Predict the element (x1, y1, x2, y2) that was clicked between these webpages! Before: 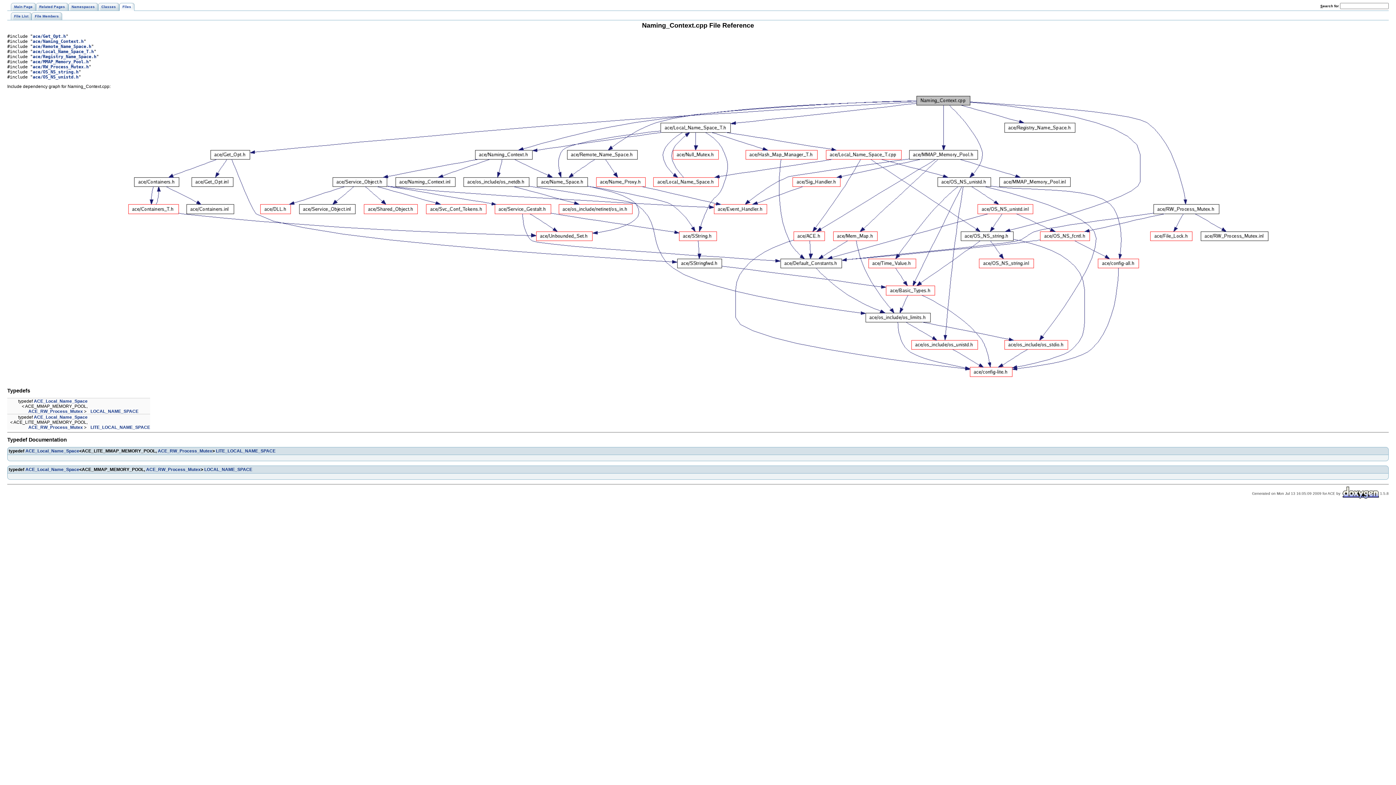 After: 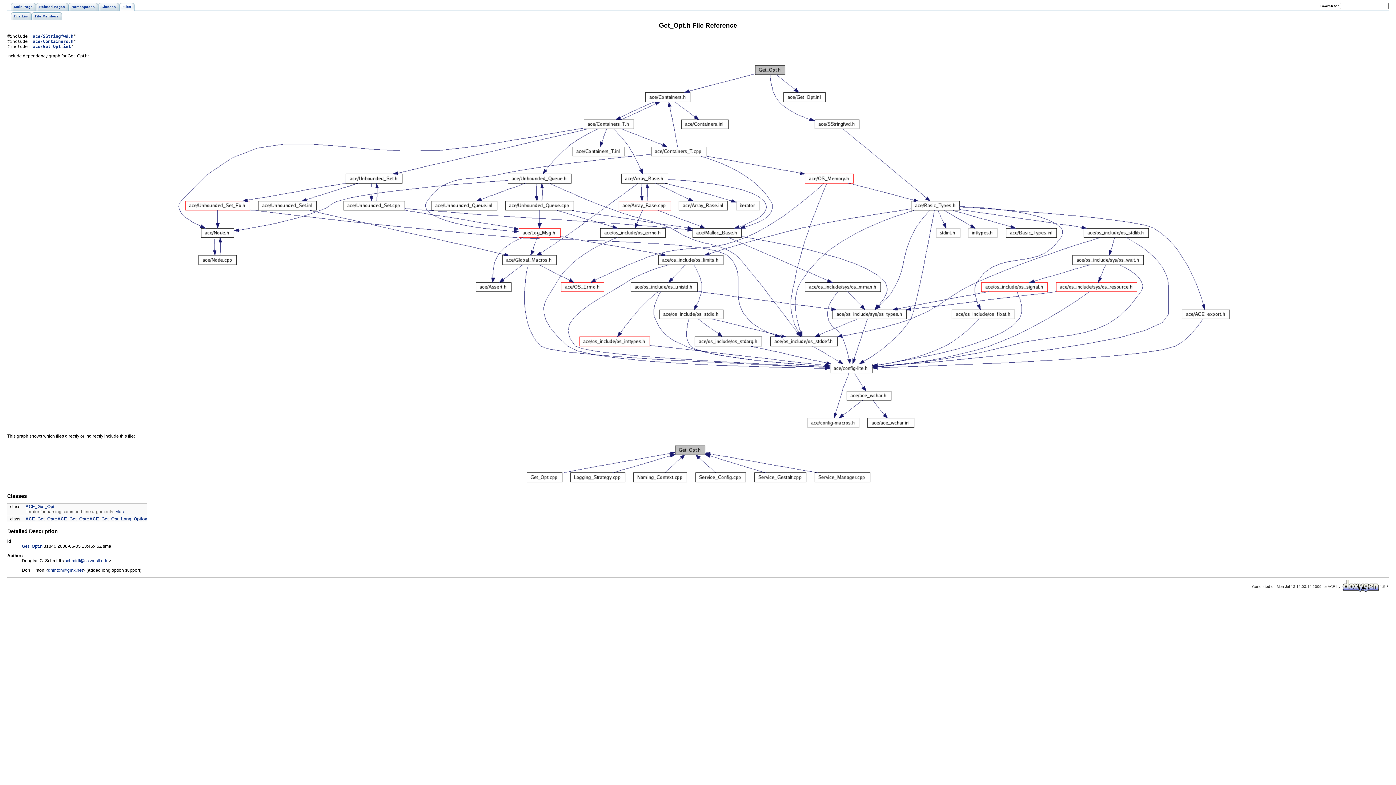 Action: bbox: (32, 33, 65, 38) label: ace/Get_Opt.h